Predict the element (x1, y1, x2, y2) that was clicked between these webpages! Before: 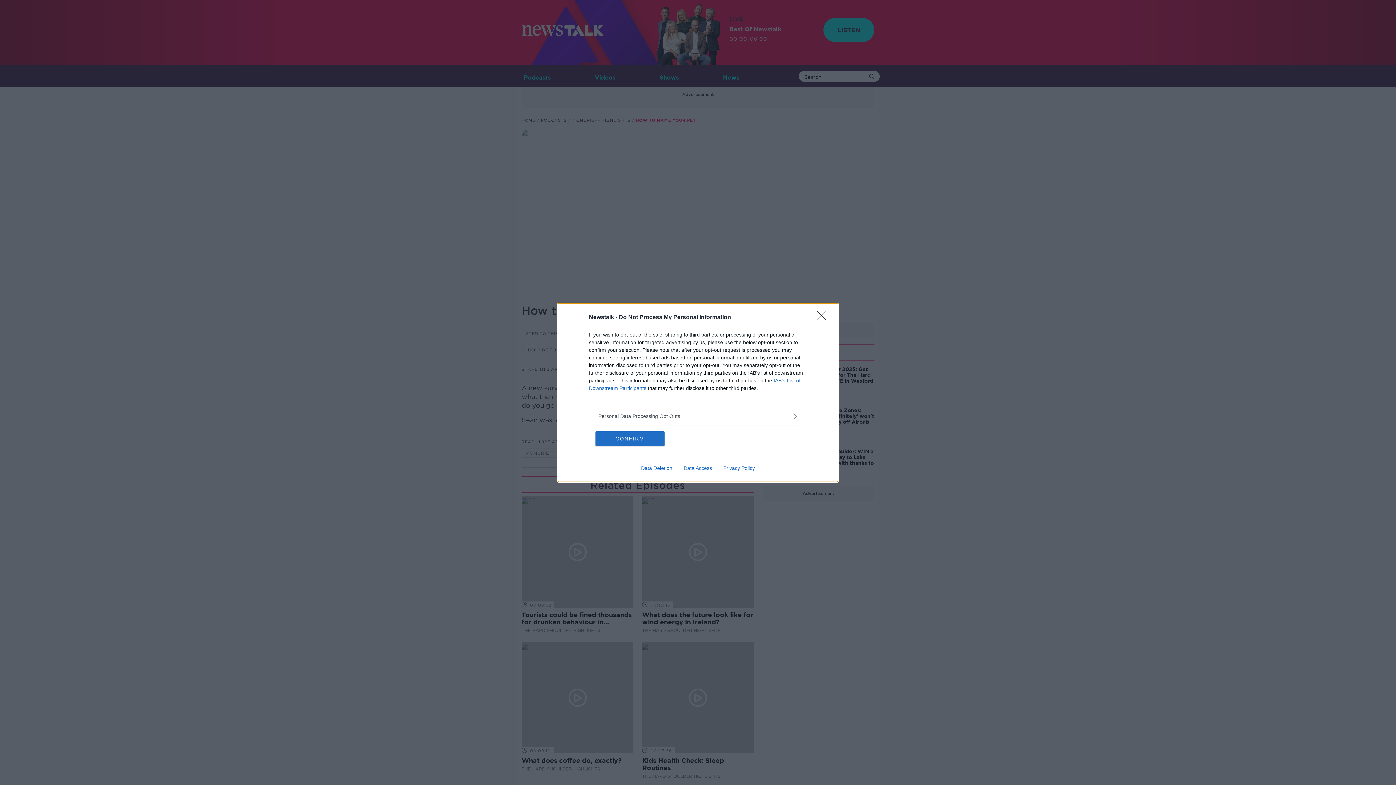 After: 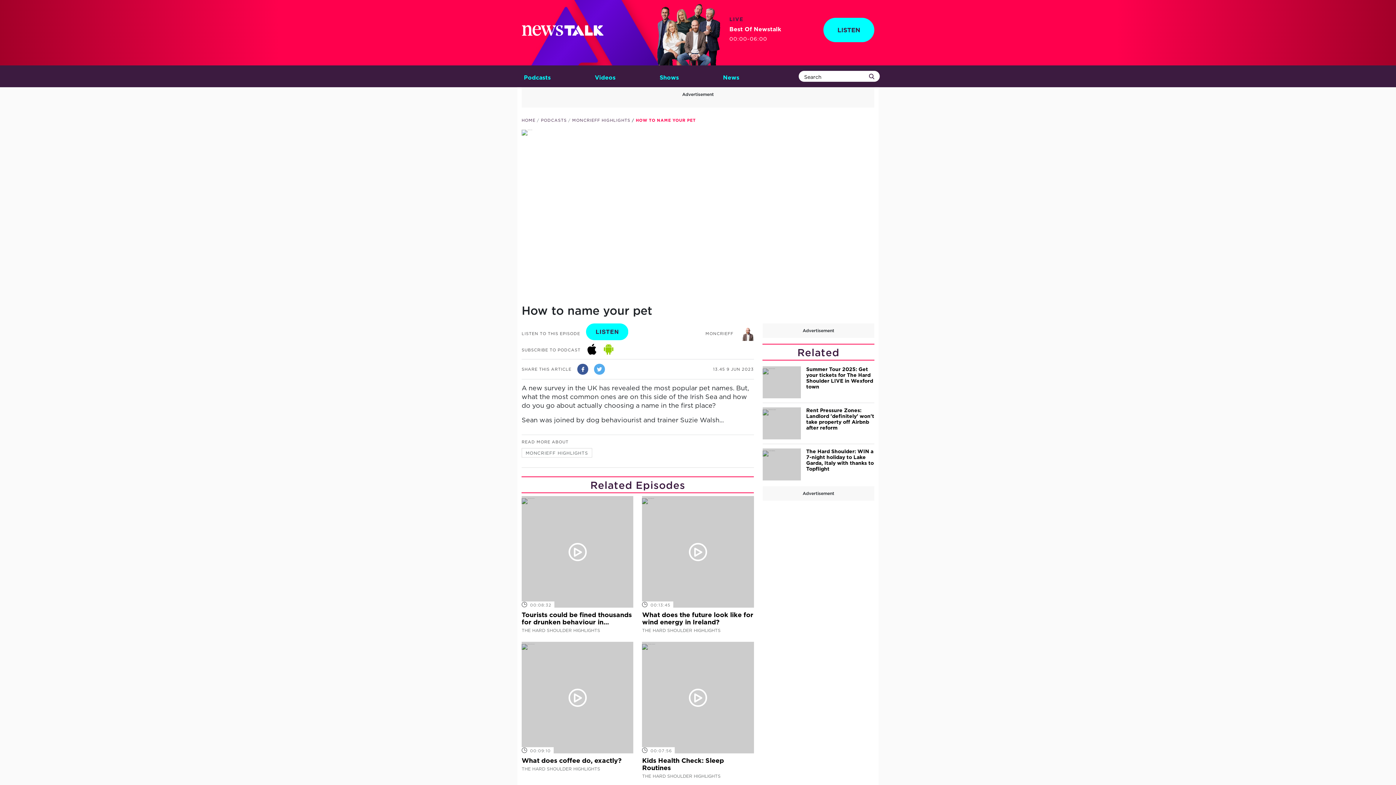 Action: bbox: (817, 310, 830, 324) label: Close